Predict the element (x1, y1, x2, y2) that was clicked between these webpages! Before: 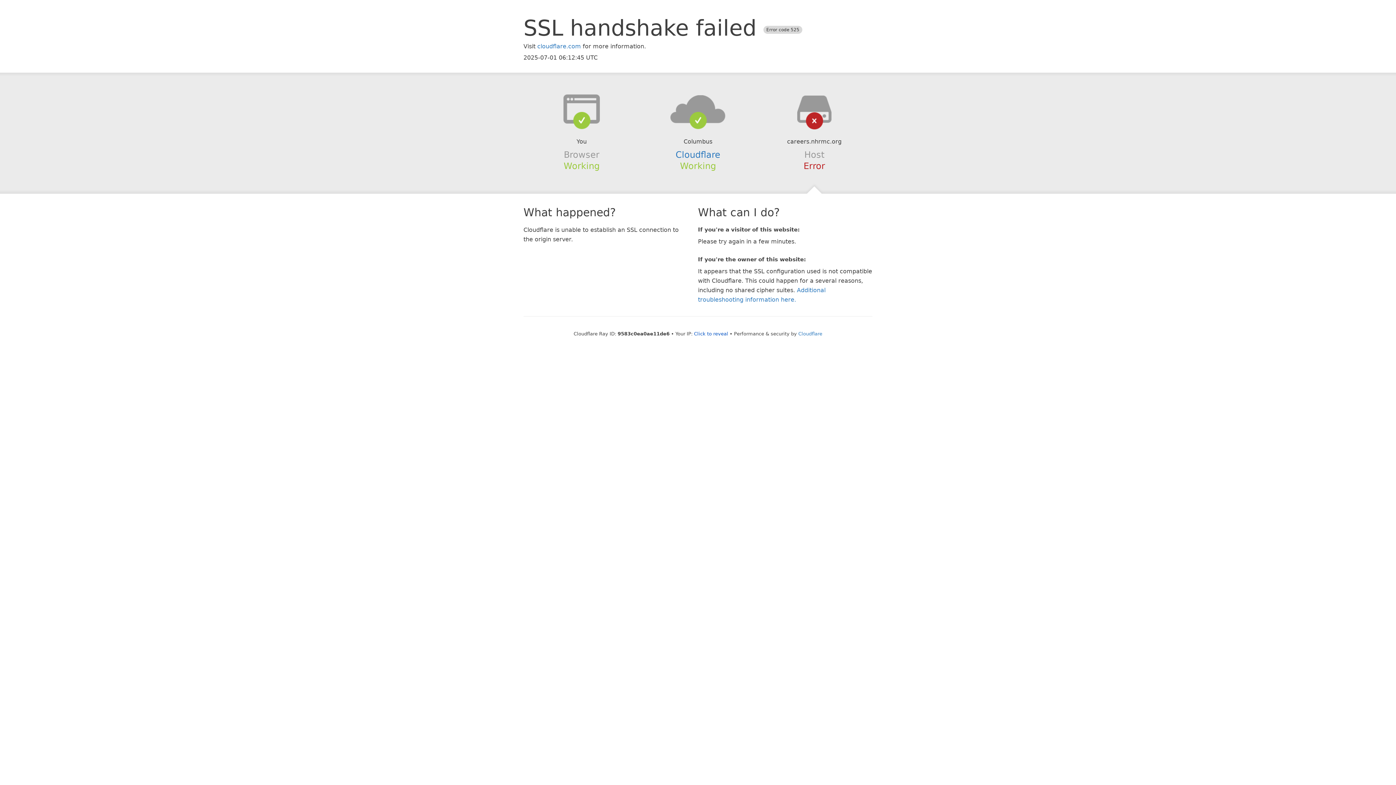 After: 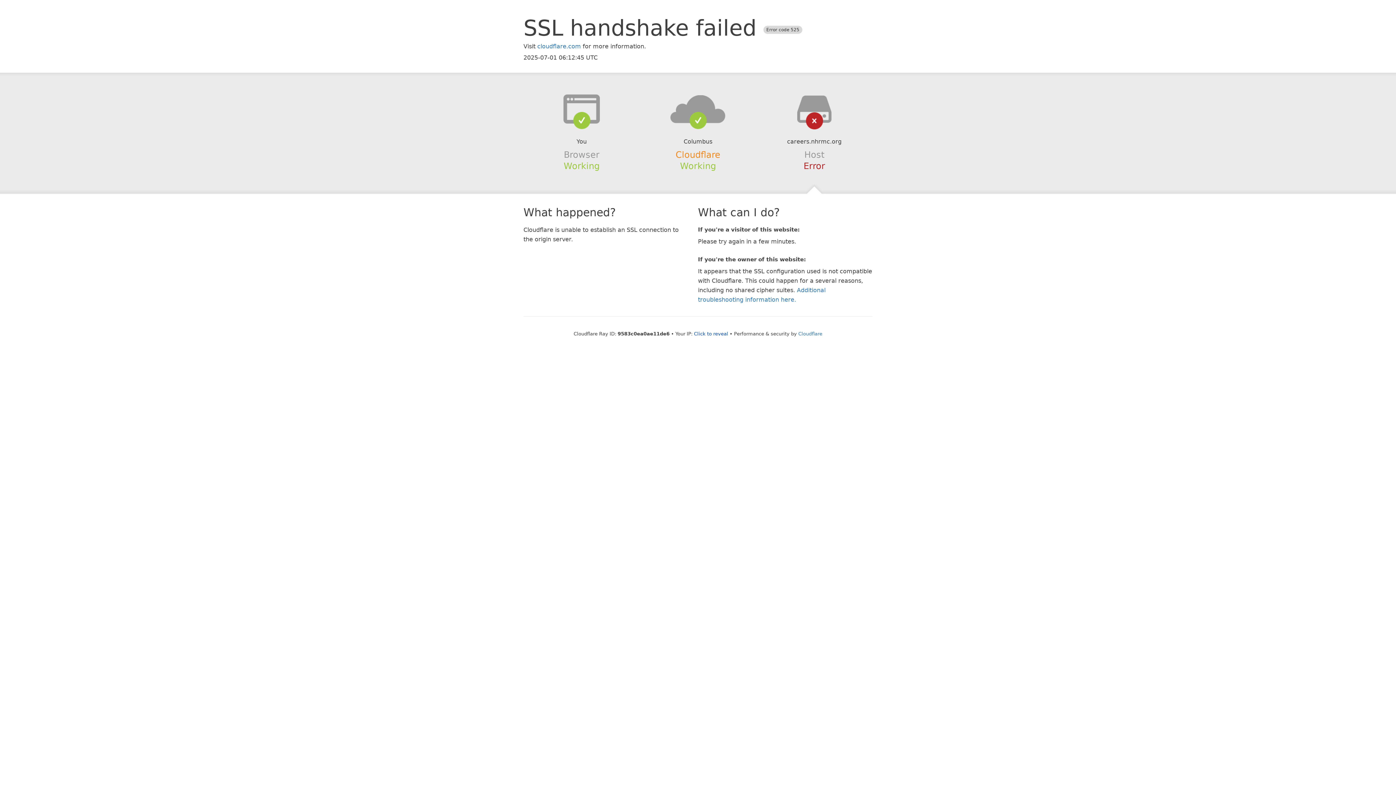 Action: label: Cloudflare bbox: (675, 149, 720, 159)